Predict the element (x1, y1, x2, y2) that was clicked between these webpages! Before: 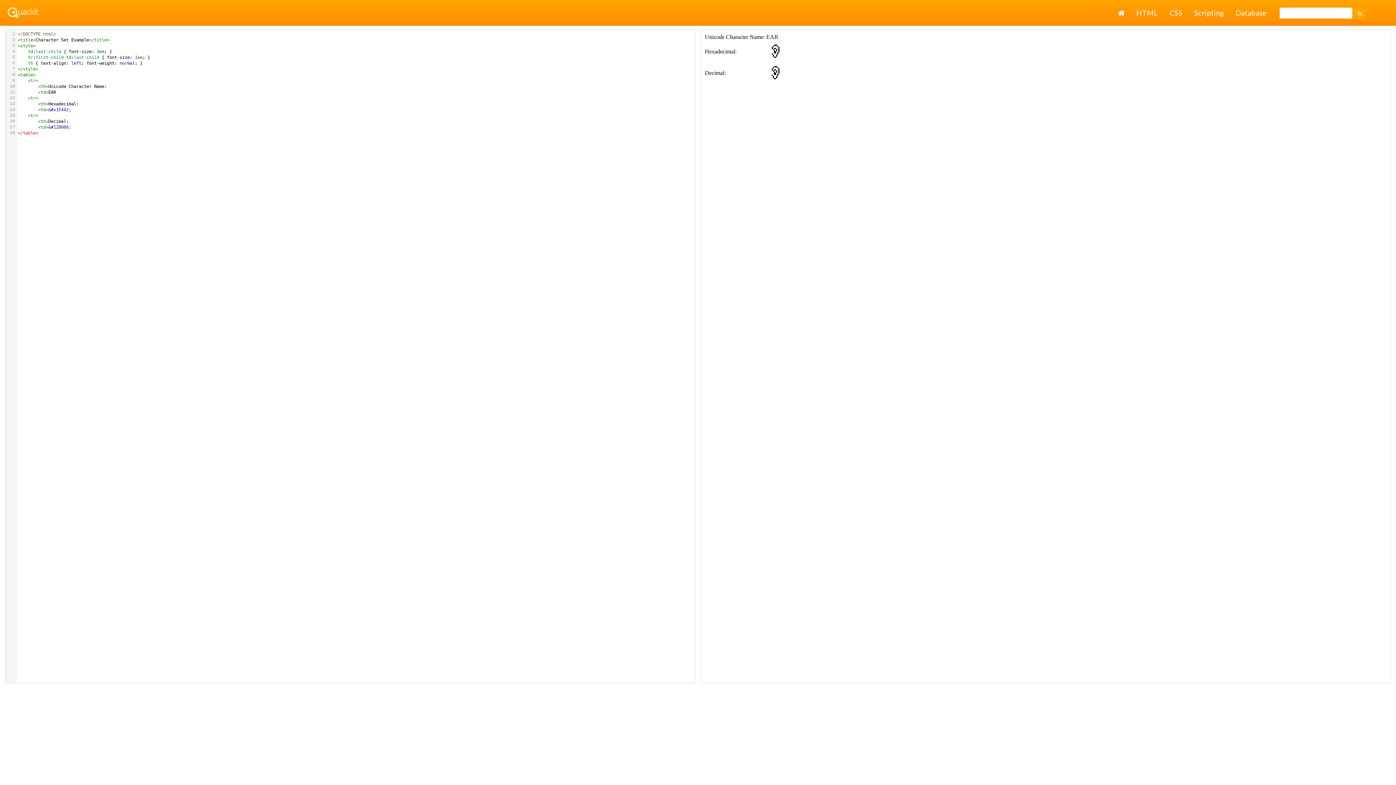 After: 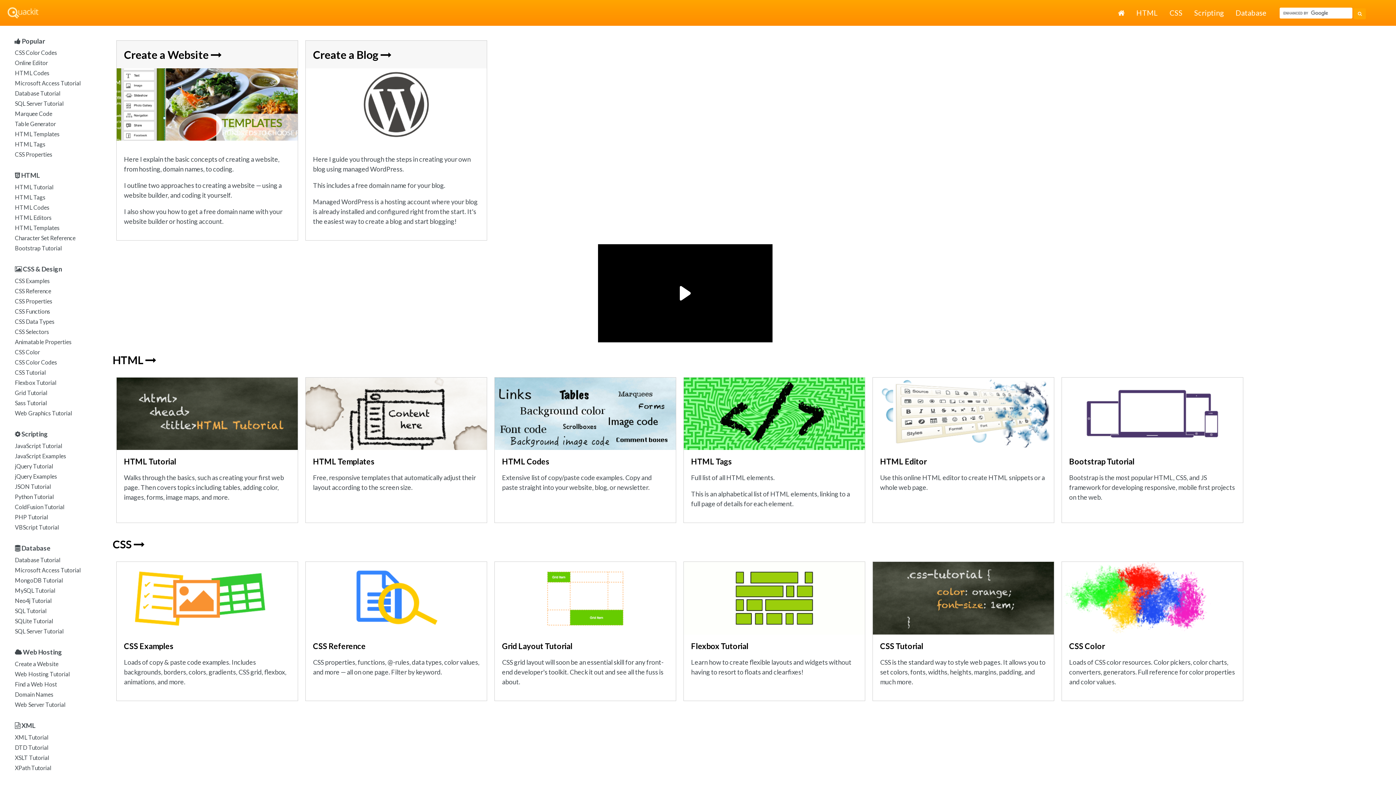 Action: bbox: (1112, 0, 1130, 25) label: Home